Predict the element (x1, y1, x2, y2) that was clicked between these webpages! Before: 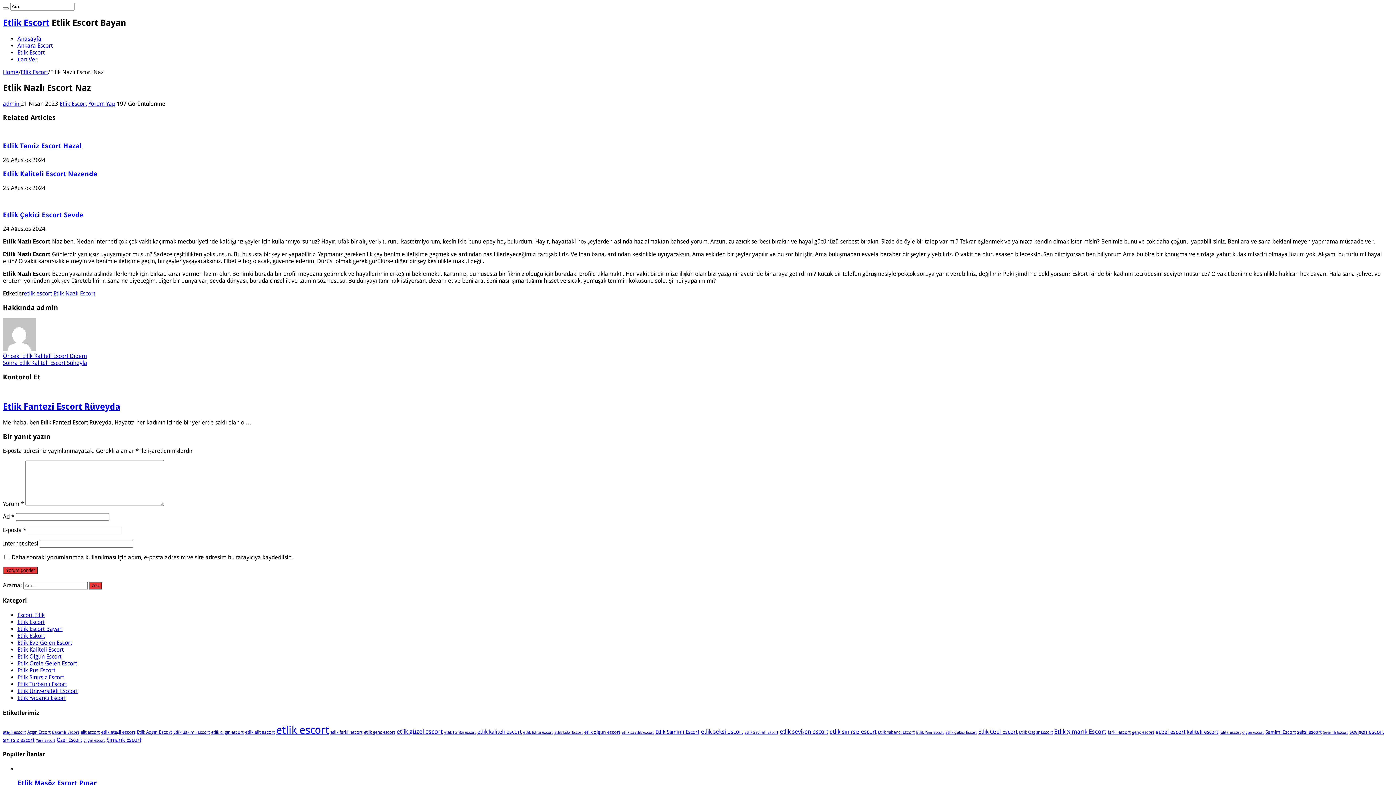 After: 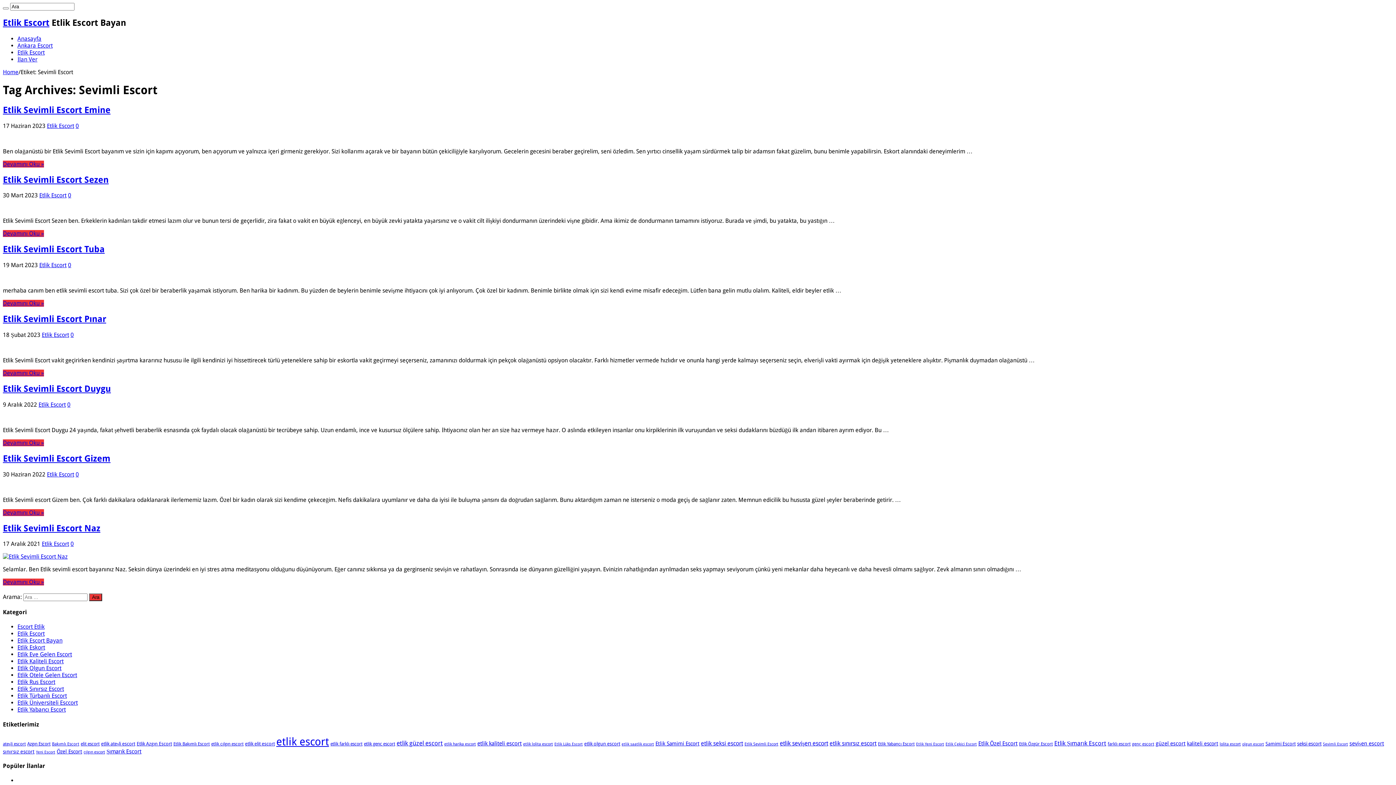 Action: label: Sevimli Escort (7 öge) bbox: (1323, 730, 1348, 735)